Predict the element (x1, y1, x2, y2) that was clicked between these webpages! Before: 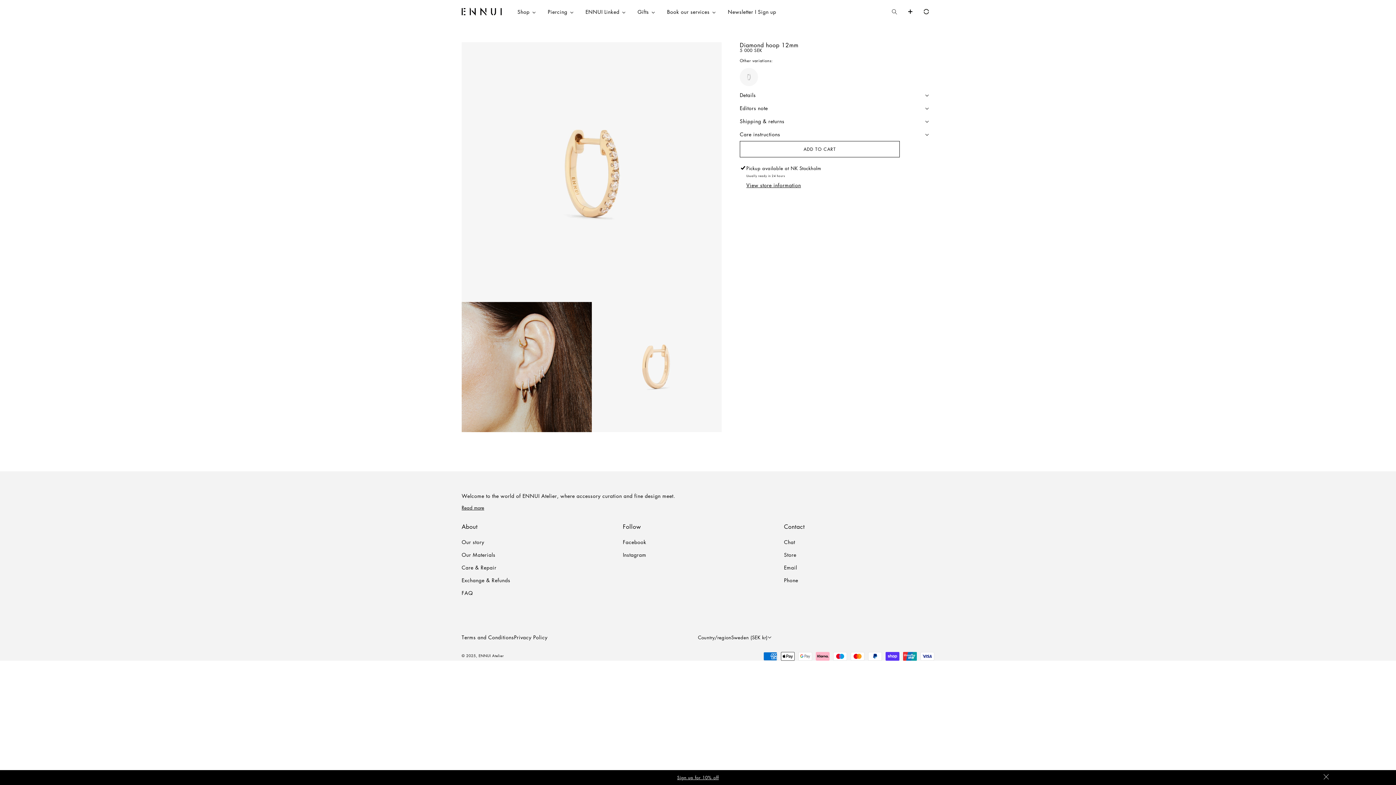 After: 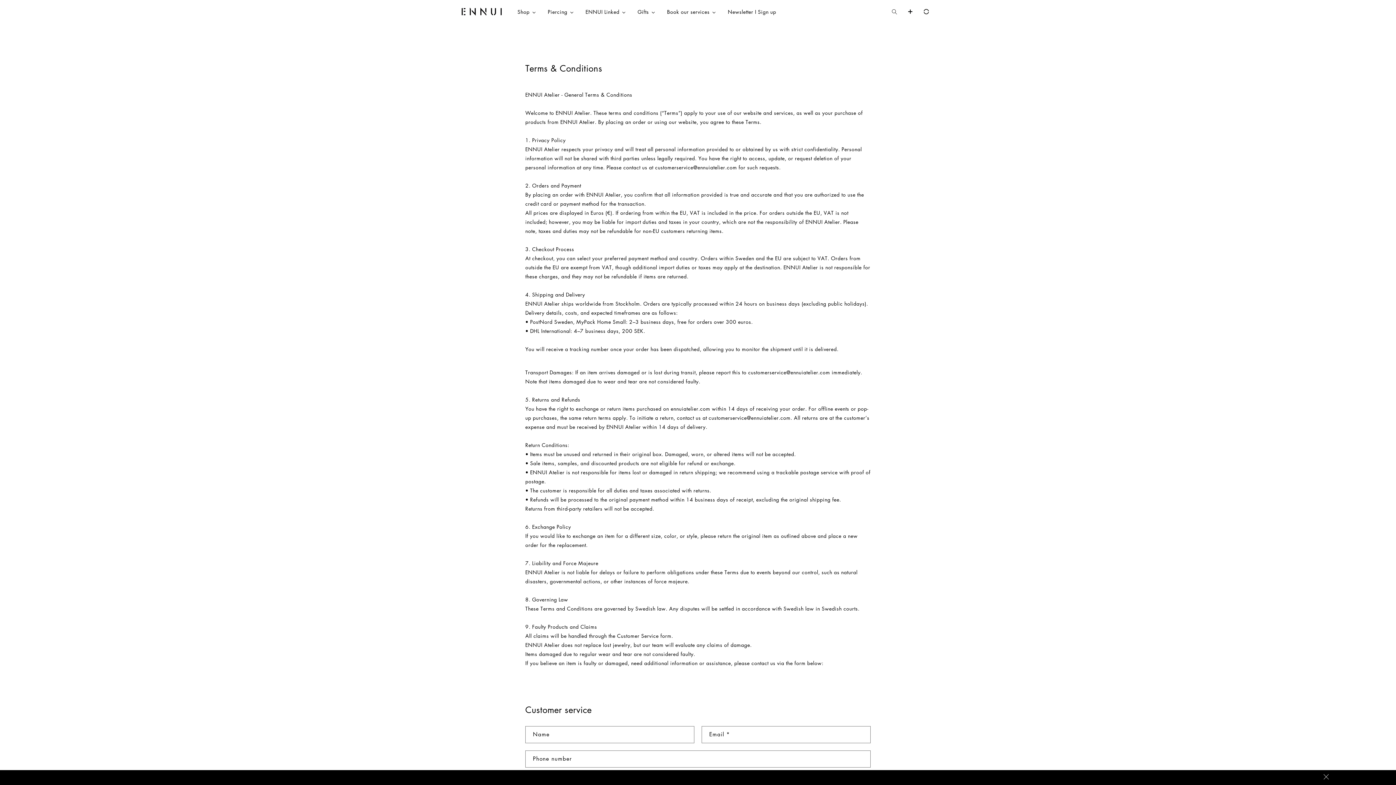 Action: bbox: (461, 631, 514, 644) label: Terms and Conditions